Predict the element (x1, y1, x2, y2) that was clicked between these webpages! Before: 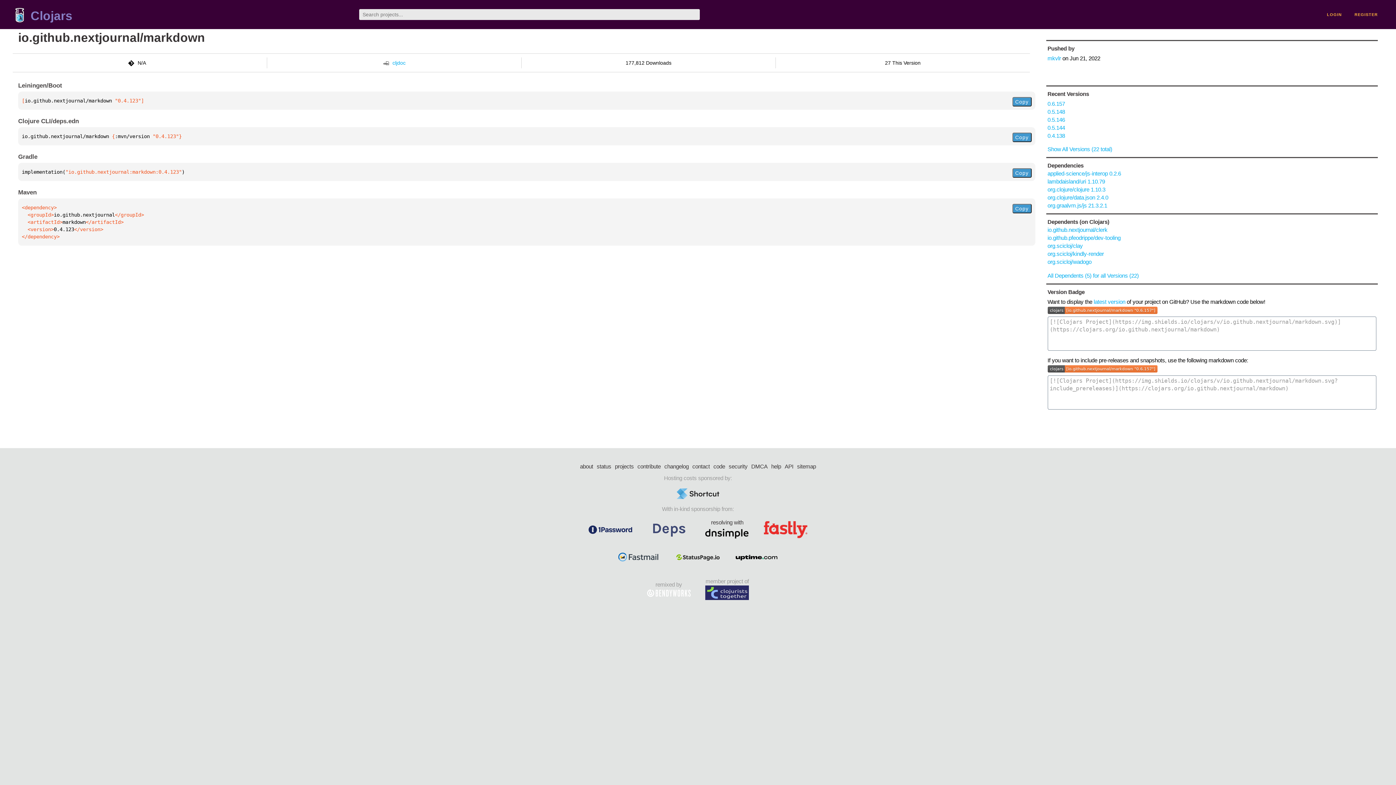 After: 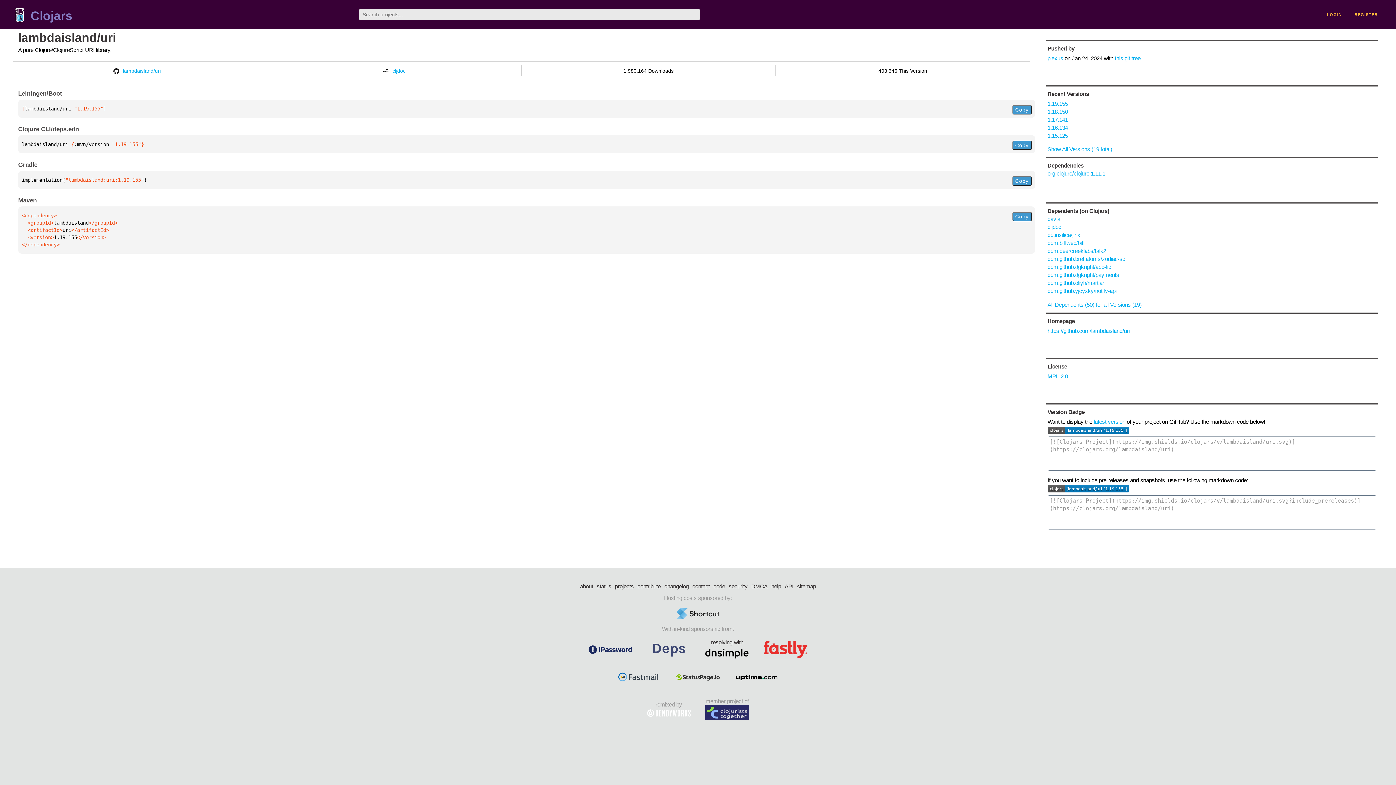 Action: label: lambdaisland/uri 1.10.79 bbox: (1047, 178, 1105, 184)